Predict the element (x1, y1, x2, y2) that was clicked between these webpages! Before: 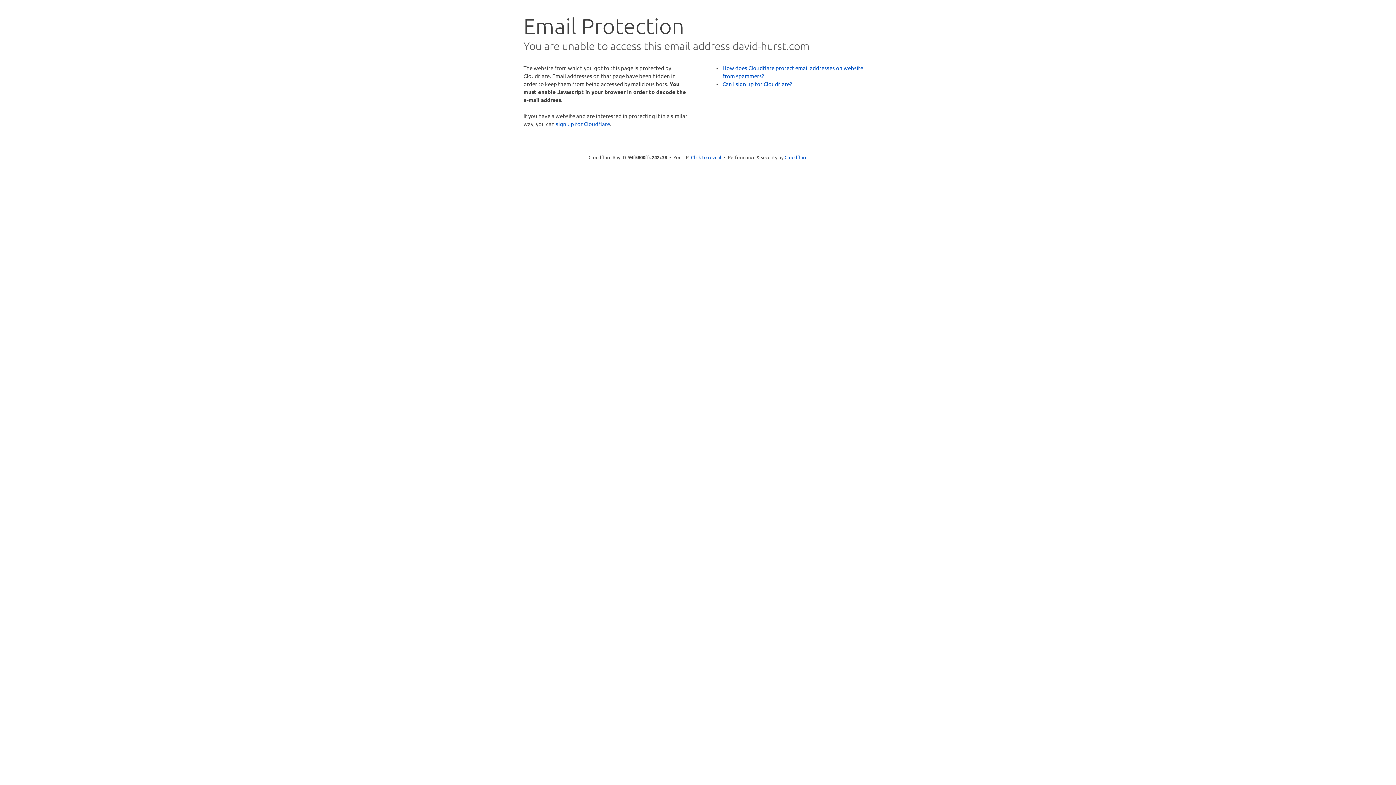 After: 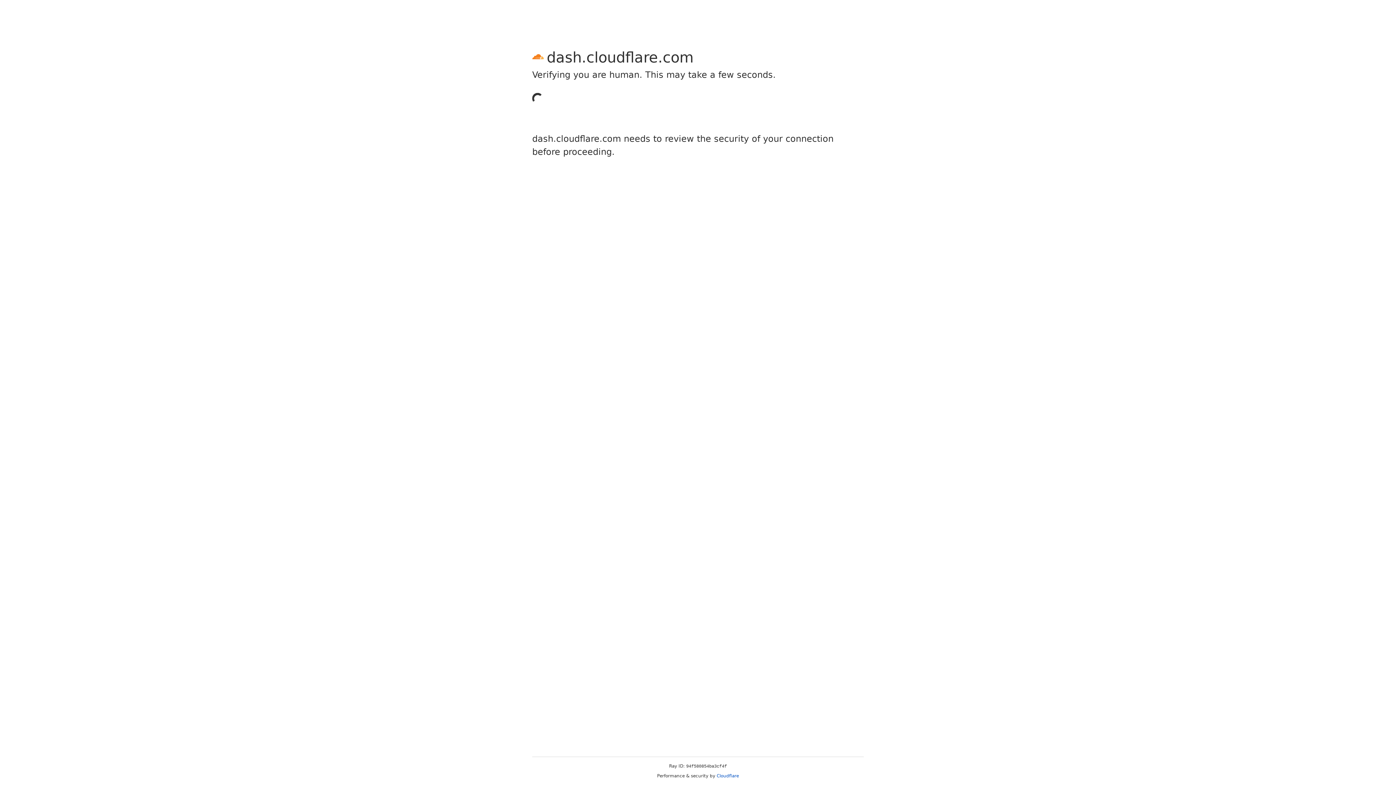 Action: label: sign up for Cloudflare bbox: (556, 120, 610, 127)